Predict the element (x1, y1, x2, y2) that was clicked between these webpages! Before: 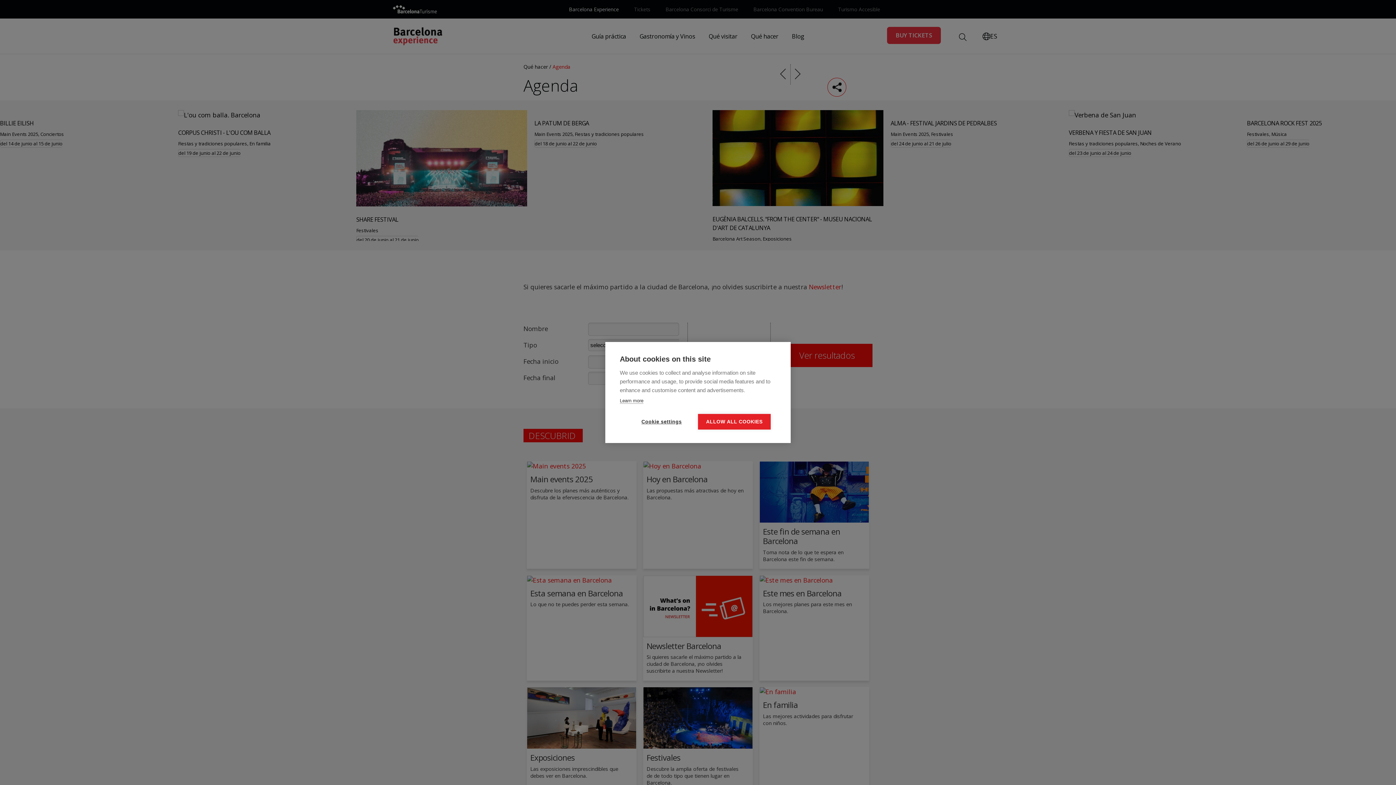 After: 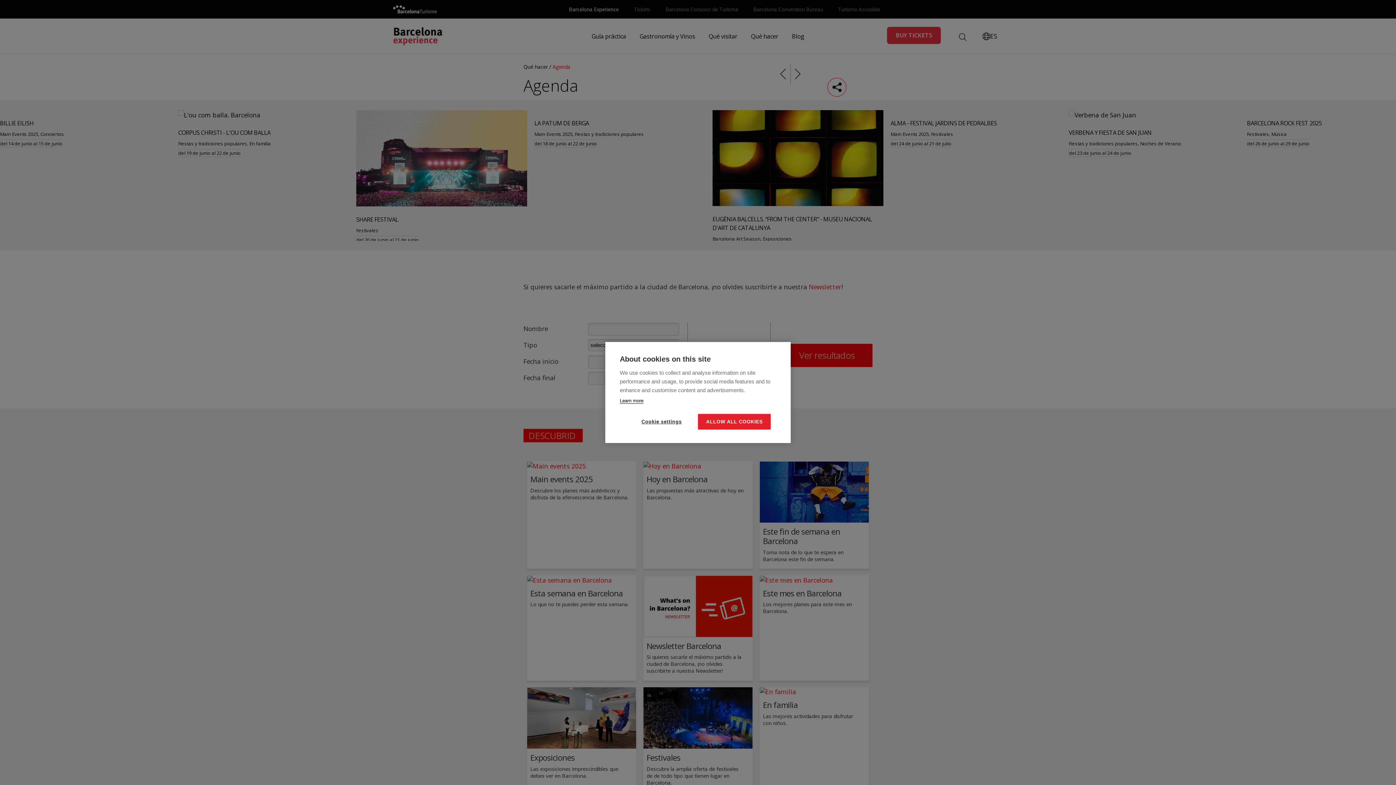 Action: label: Learn more bbox: (620, 398, 643, 404)